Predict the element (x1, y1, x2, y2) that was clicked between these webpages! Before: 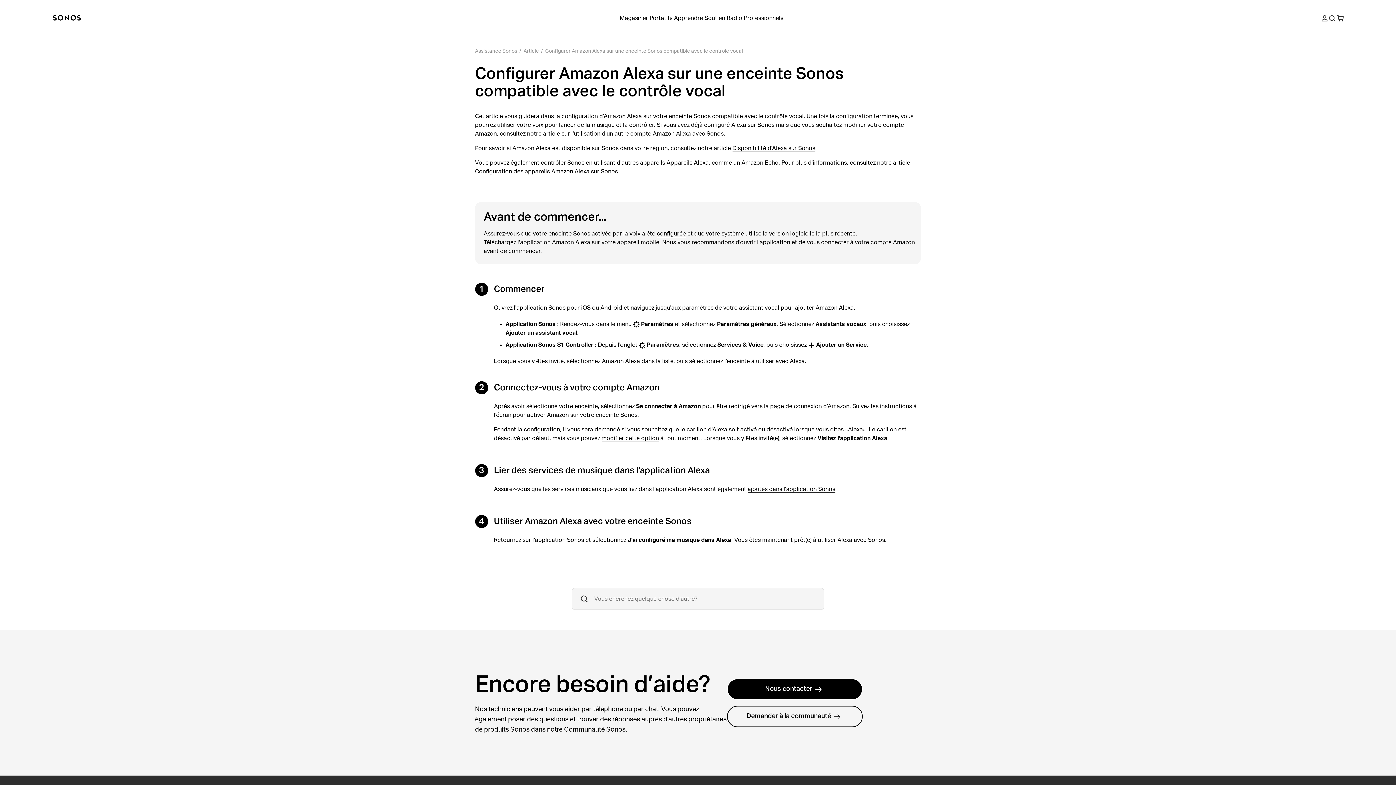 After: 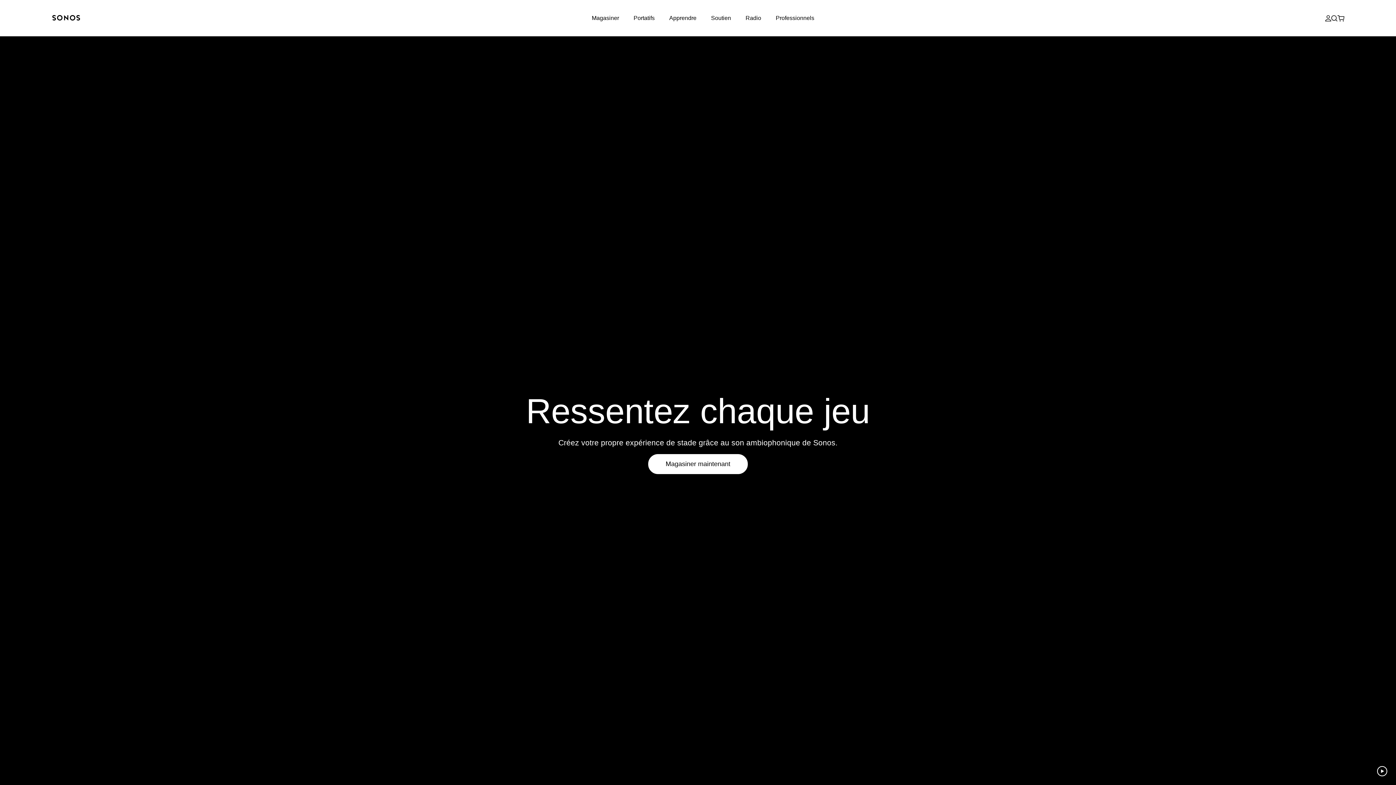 Action: bbox: (51, 14, 82, 22)